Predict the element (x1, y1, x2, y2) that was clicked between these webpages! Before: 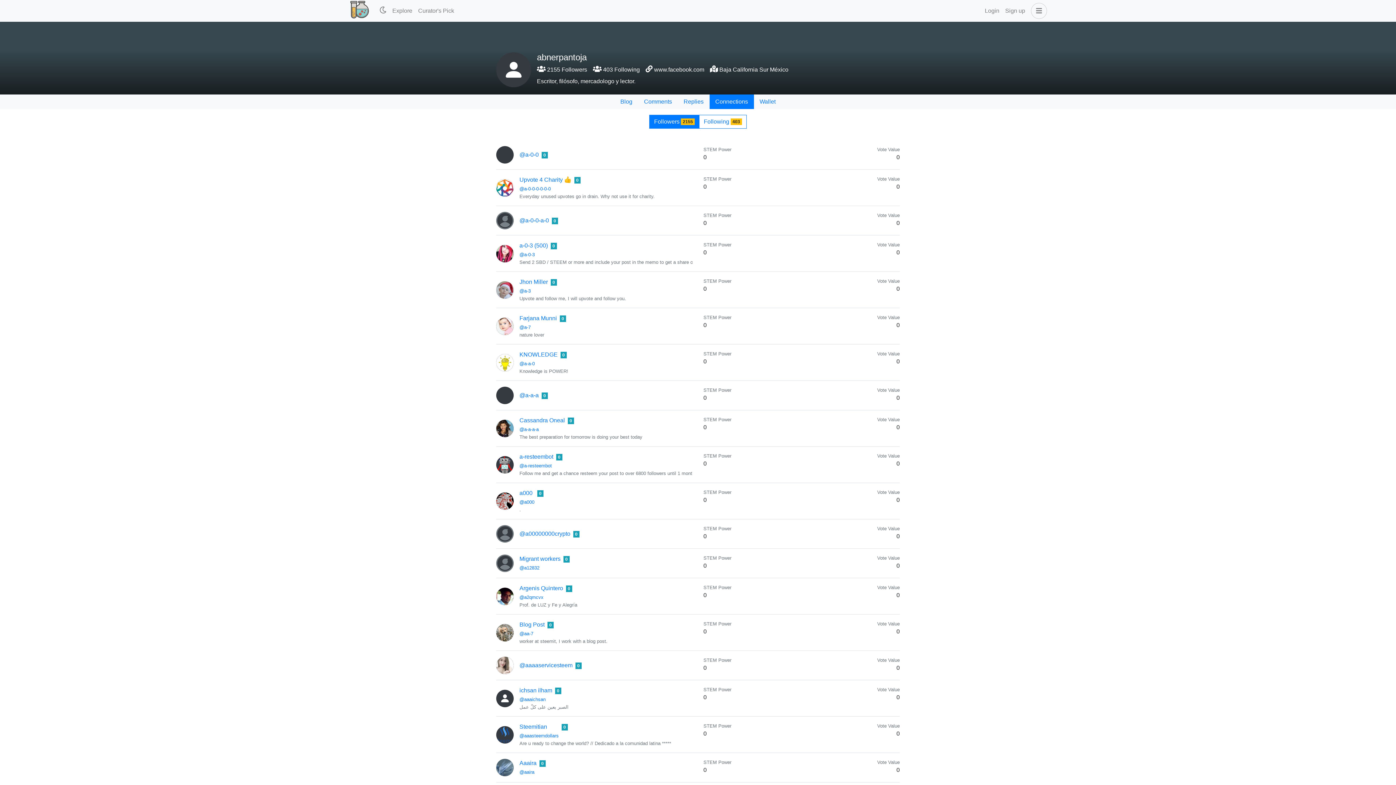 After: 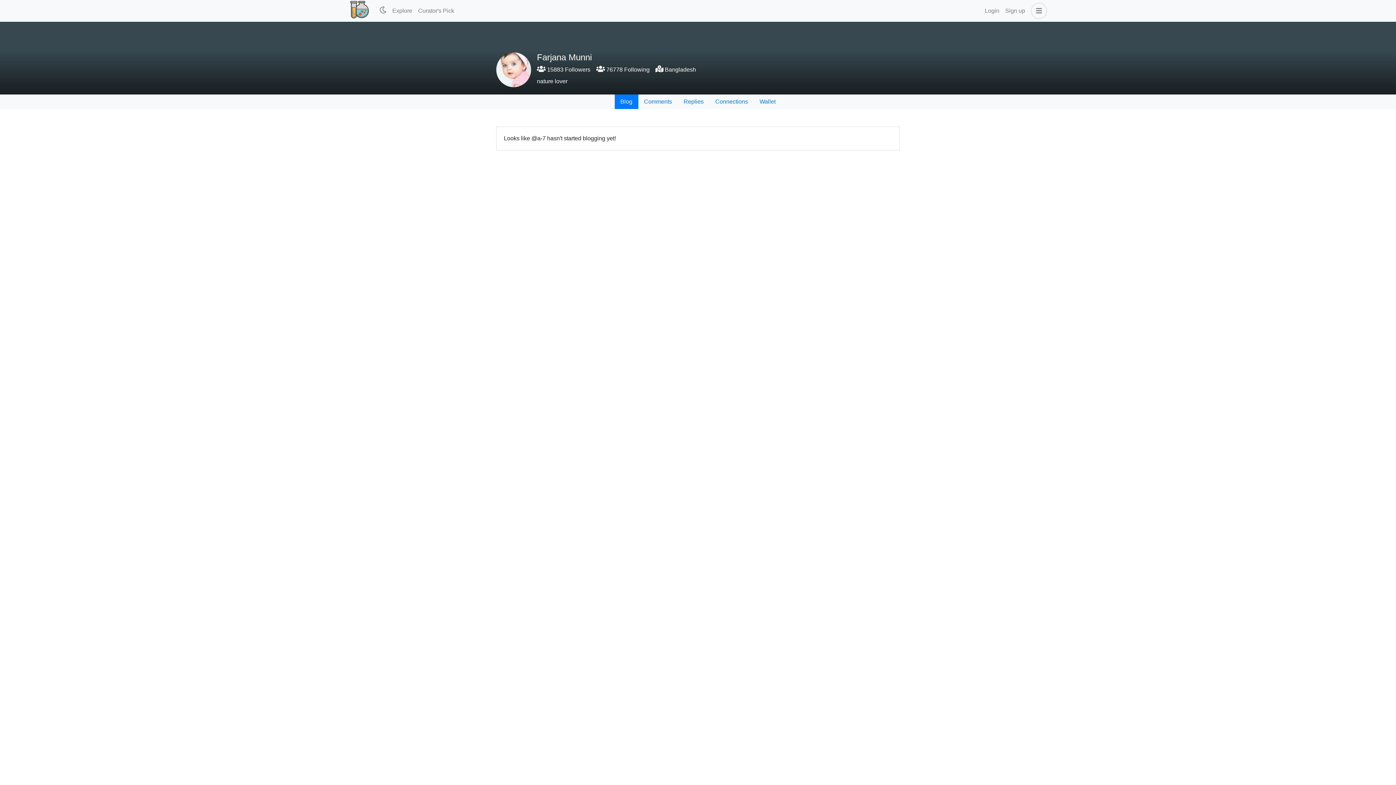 Action: bbox: (519, 324, 530, 330) label: @a-7